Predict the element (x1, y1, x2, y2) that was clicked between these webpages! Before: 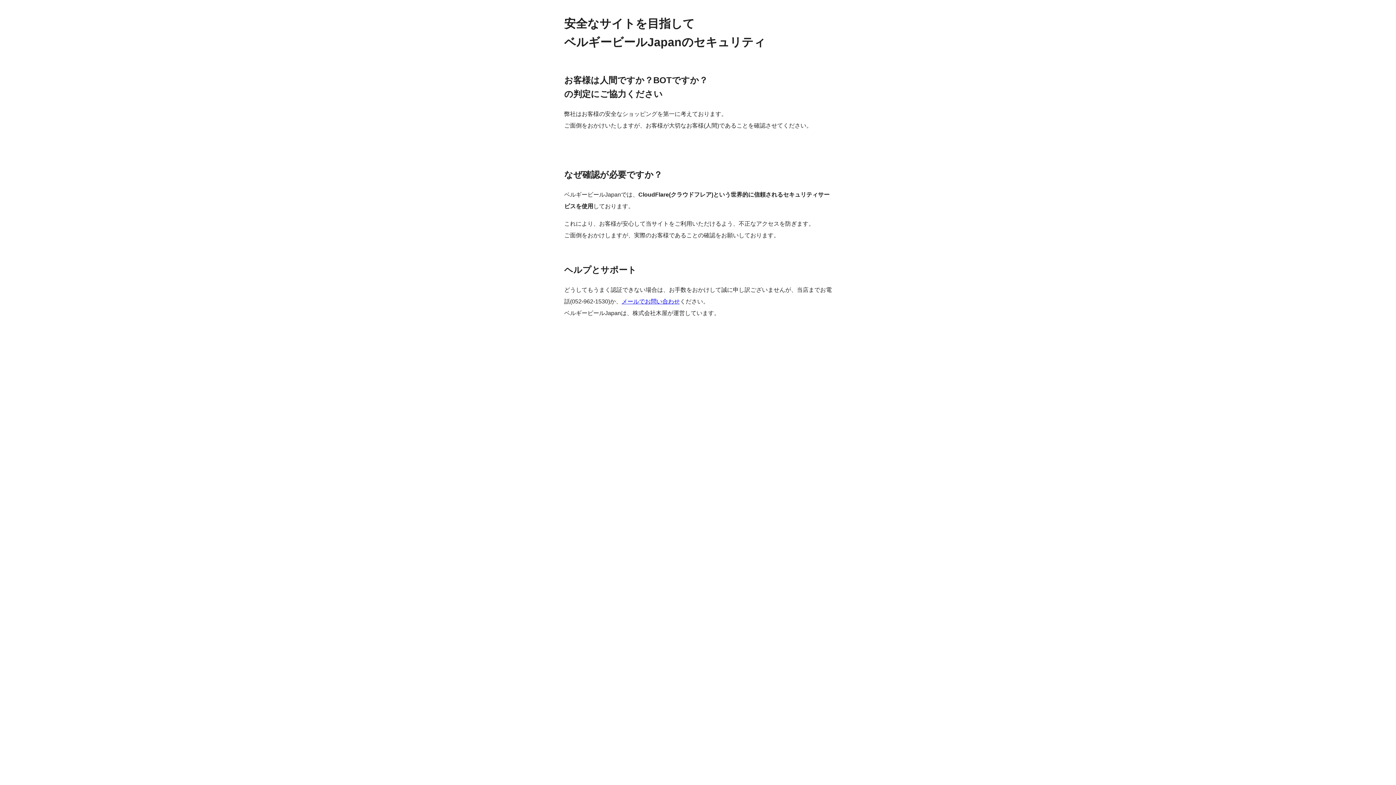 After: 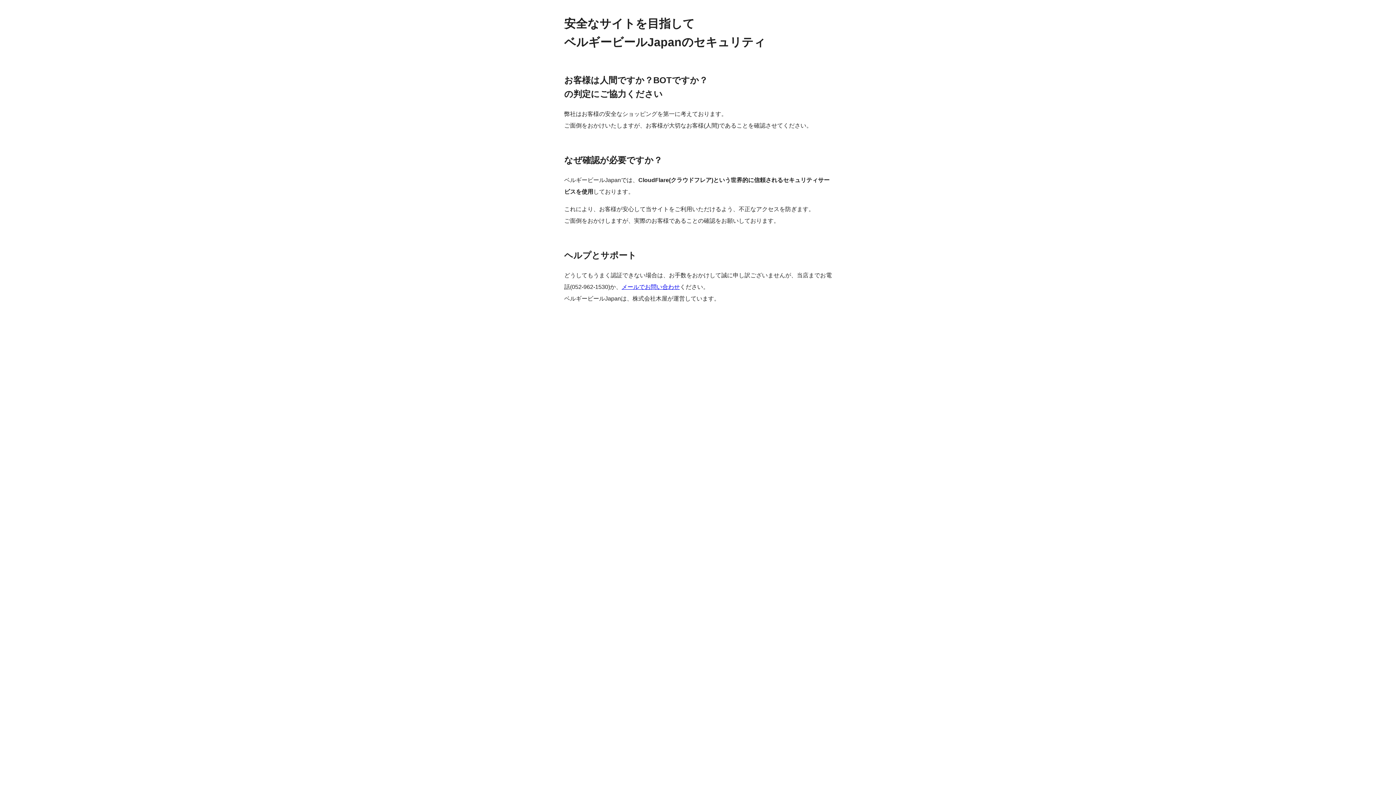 Action: label: メールでお問い合わせ bbox: (621, 298, 679, 304)